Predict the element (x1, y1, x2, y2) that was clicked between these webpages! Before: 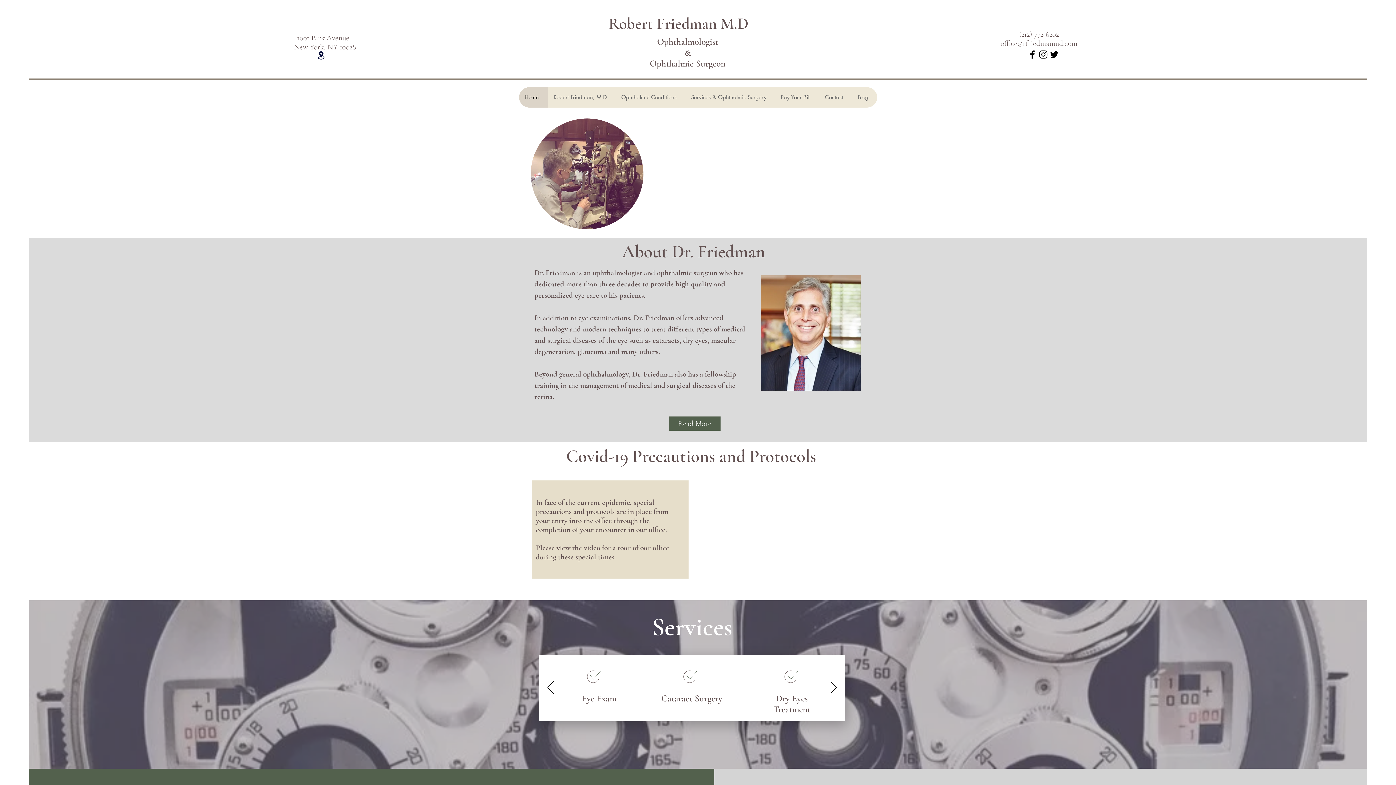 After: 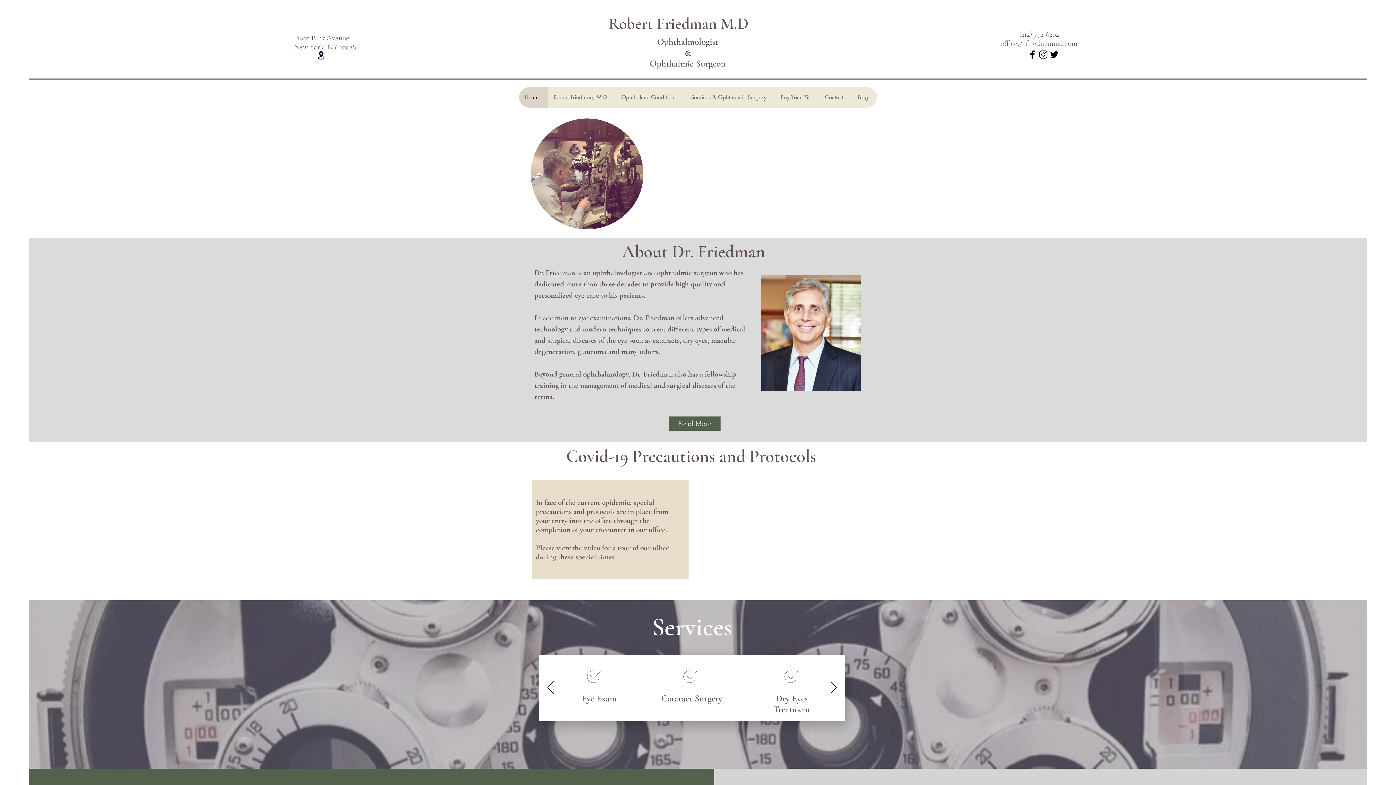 Action: label: Dr. Friedman is an ophthalmologist and ophthalmic surgeon who has dedicated more than three decades to provide high quality and personalized eye care to his patients.

In addition to eye examinations, Dr. Friedman offers advanced technology and modern techniques to treat different types of medical and surgical diseases of the eye such as cataracts, dry eyes, macular degeneration, glaucoma and many others.
 
Beyond general ophthalmology, Dr. Friedman also has a fellowship training in the management of medical and surgical diseases of the retina.
  bbox: (534, 268, 745, 412)